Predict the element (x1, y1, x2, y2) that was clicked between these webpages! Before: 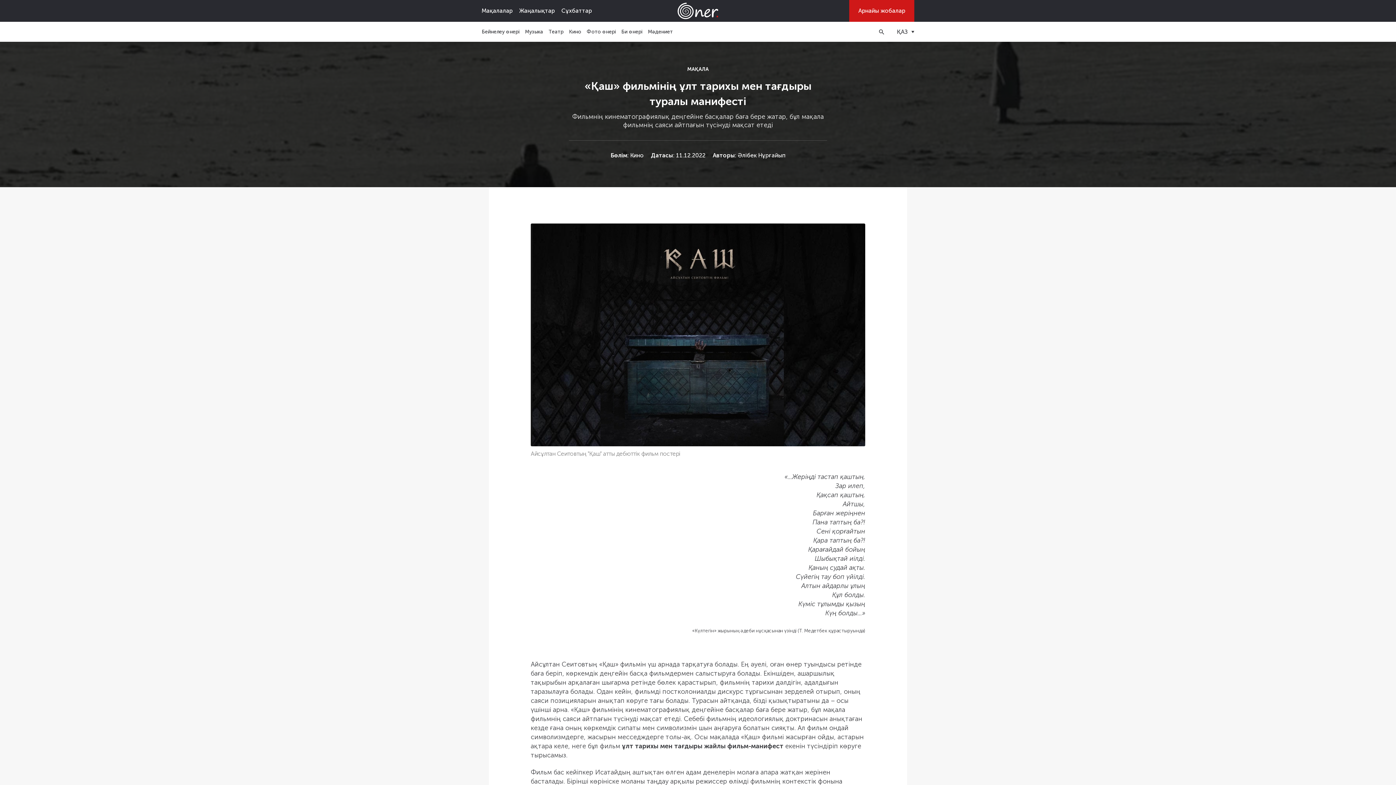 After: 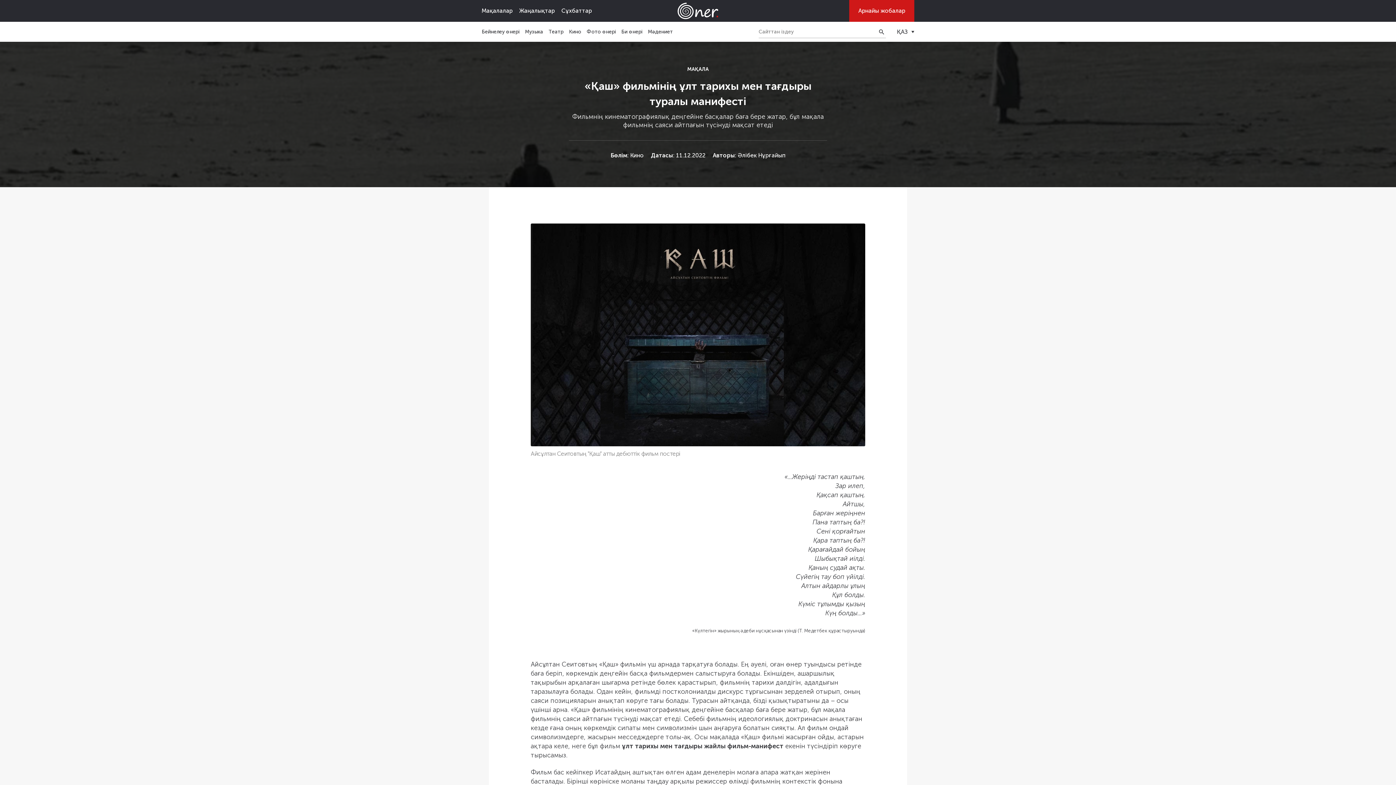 Action: bbox: (877, 25, 886, 38) label: Іздеу